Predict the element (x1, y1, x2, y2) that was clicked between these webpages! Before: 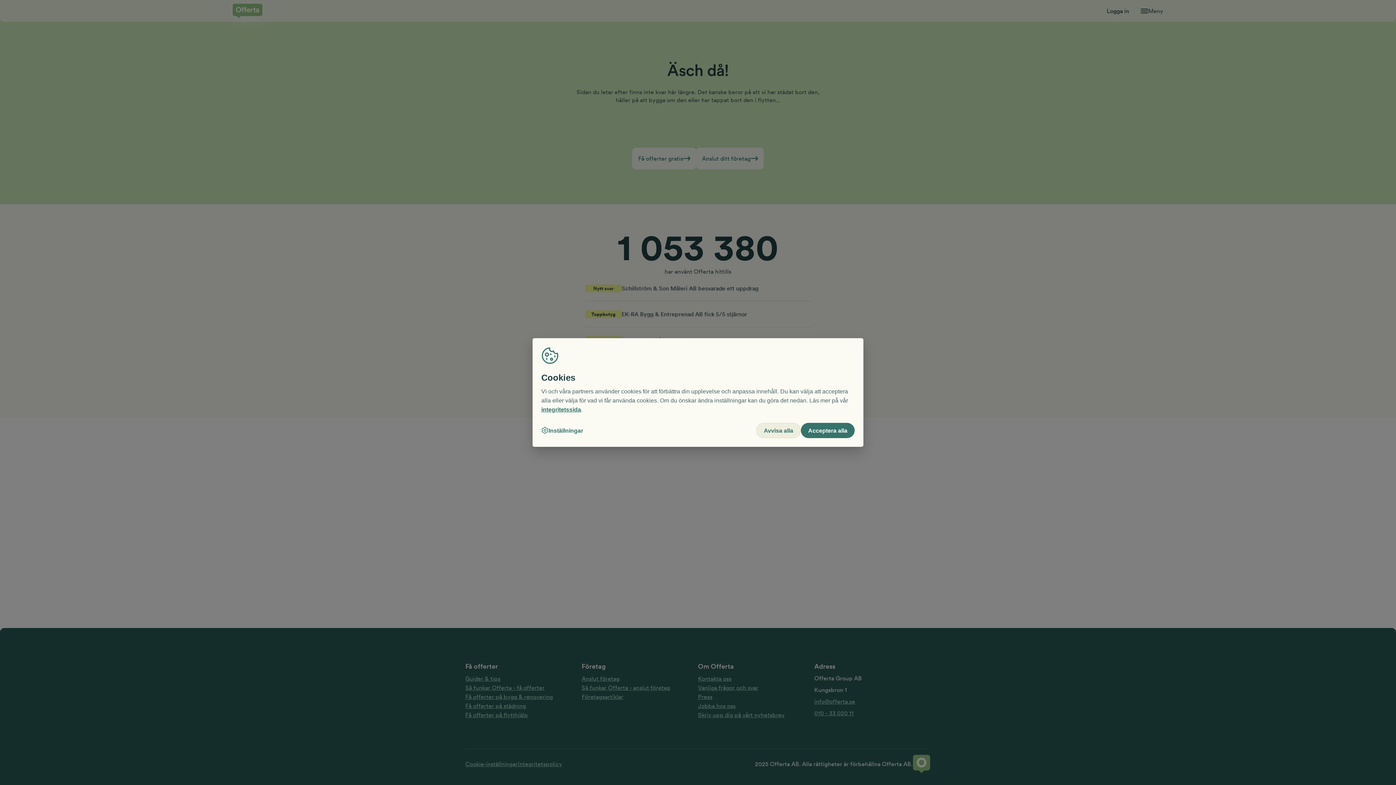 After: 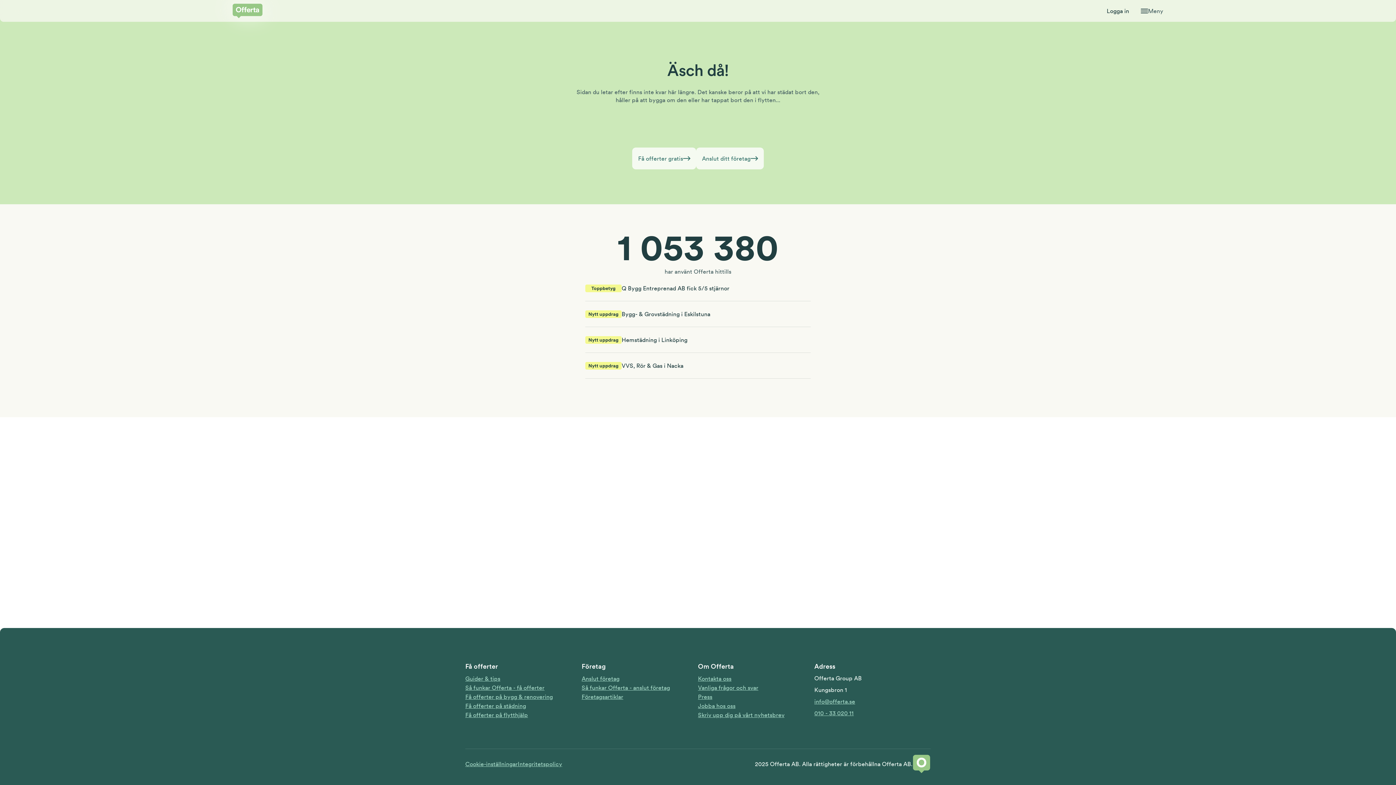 Action: label: Acceptera alla bbox: (801, 423, 854, 438)